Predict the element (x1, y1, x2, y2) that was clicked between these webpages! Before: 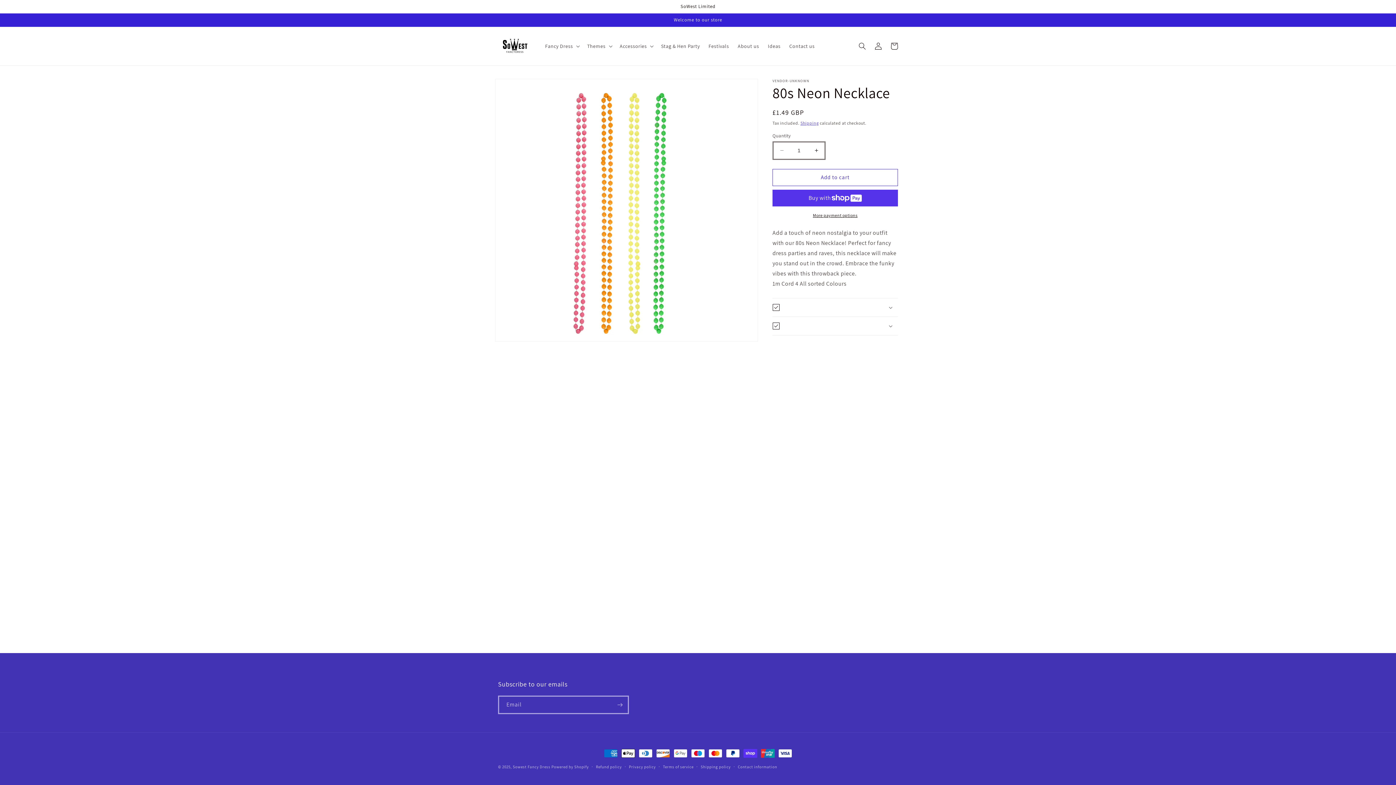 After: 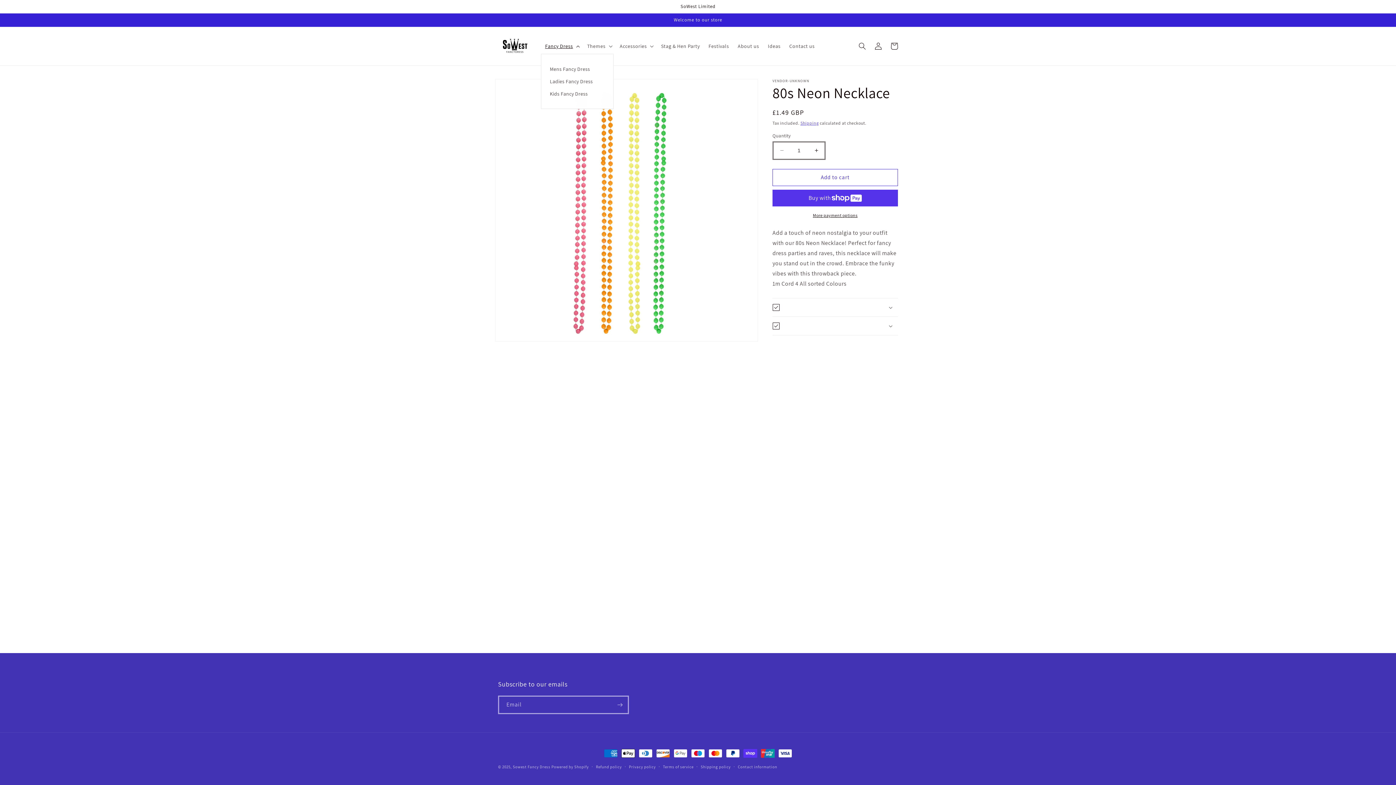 Action: label: Fancy Dress bbox: (540, 38, 582, 53)